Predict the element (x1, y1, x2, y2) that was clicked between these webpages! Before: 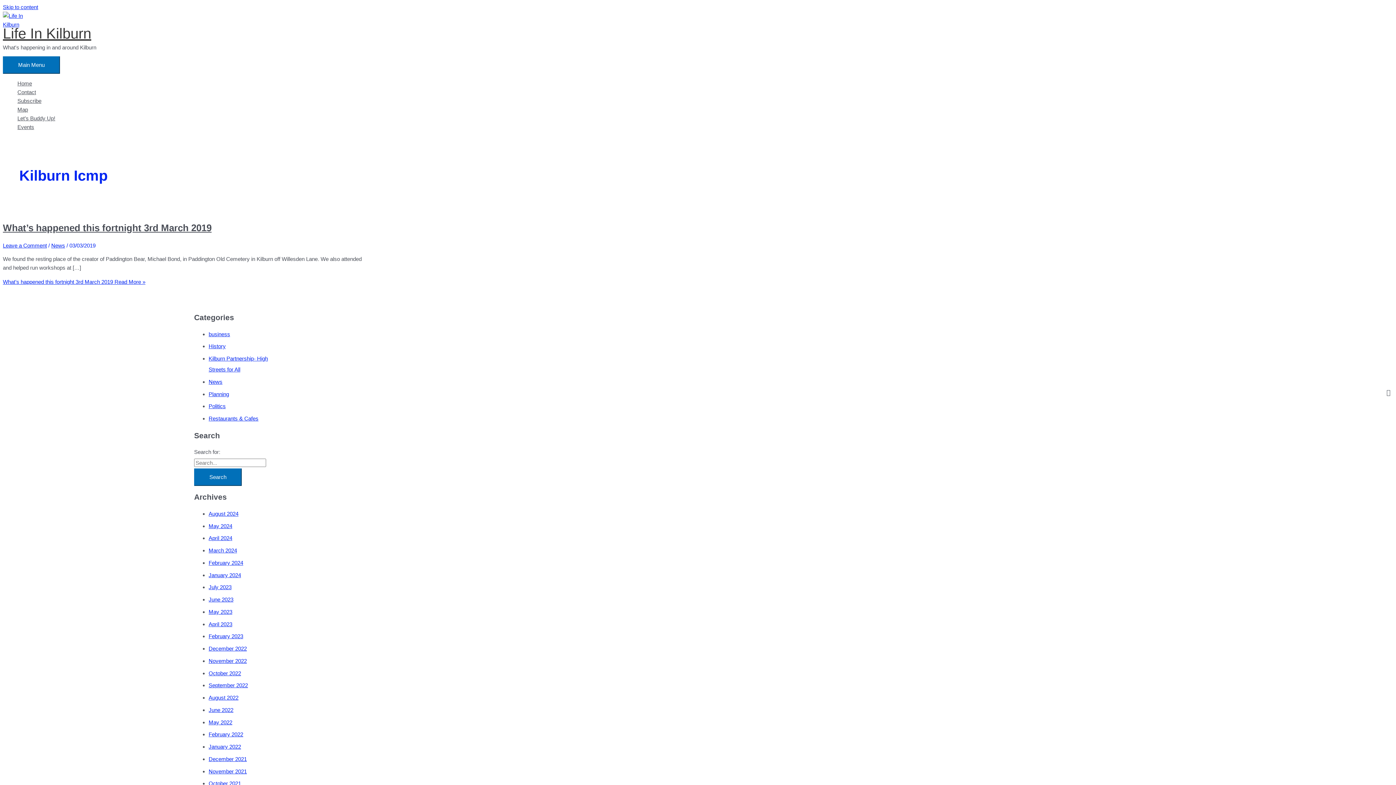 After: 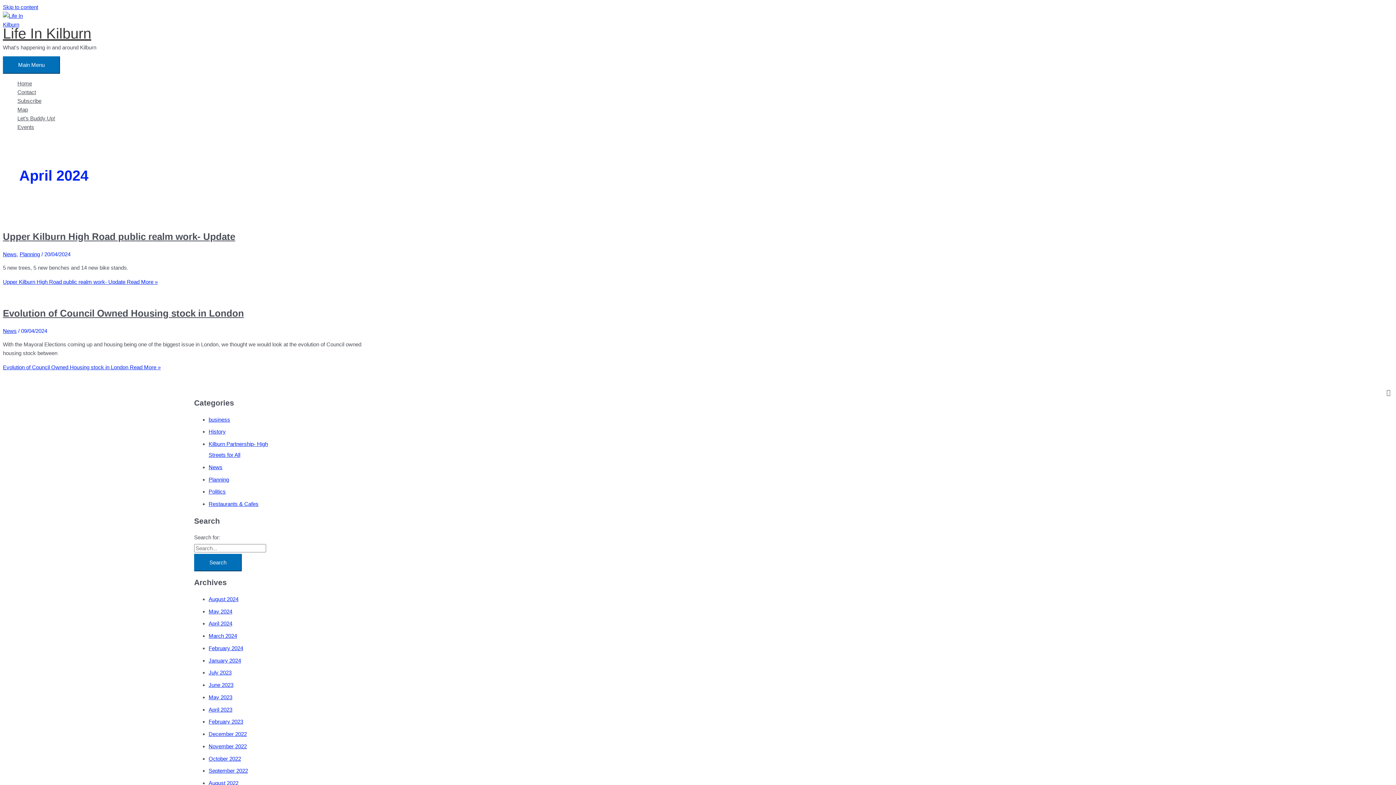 Action: label: April 2024 bbox: (208, 535, 232, 541)